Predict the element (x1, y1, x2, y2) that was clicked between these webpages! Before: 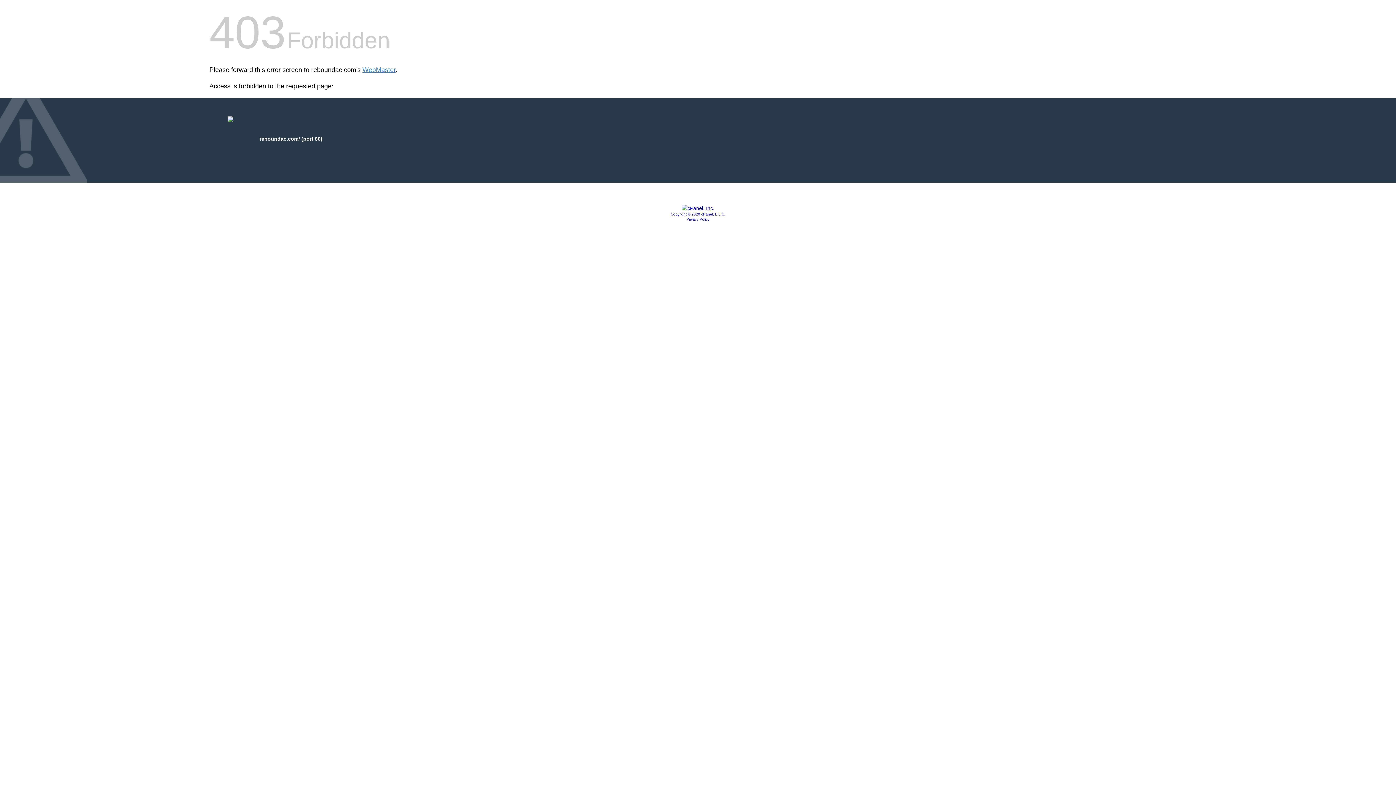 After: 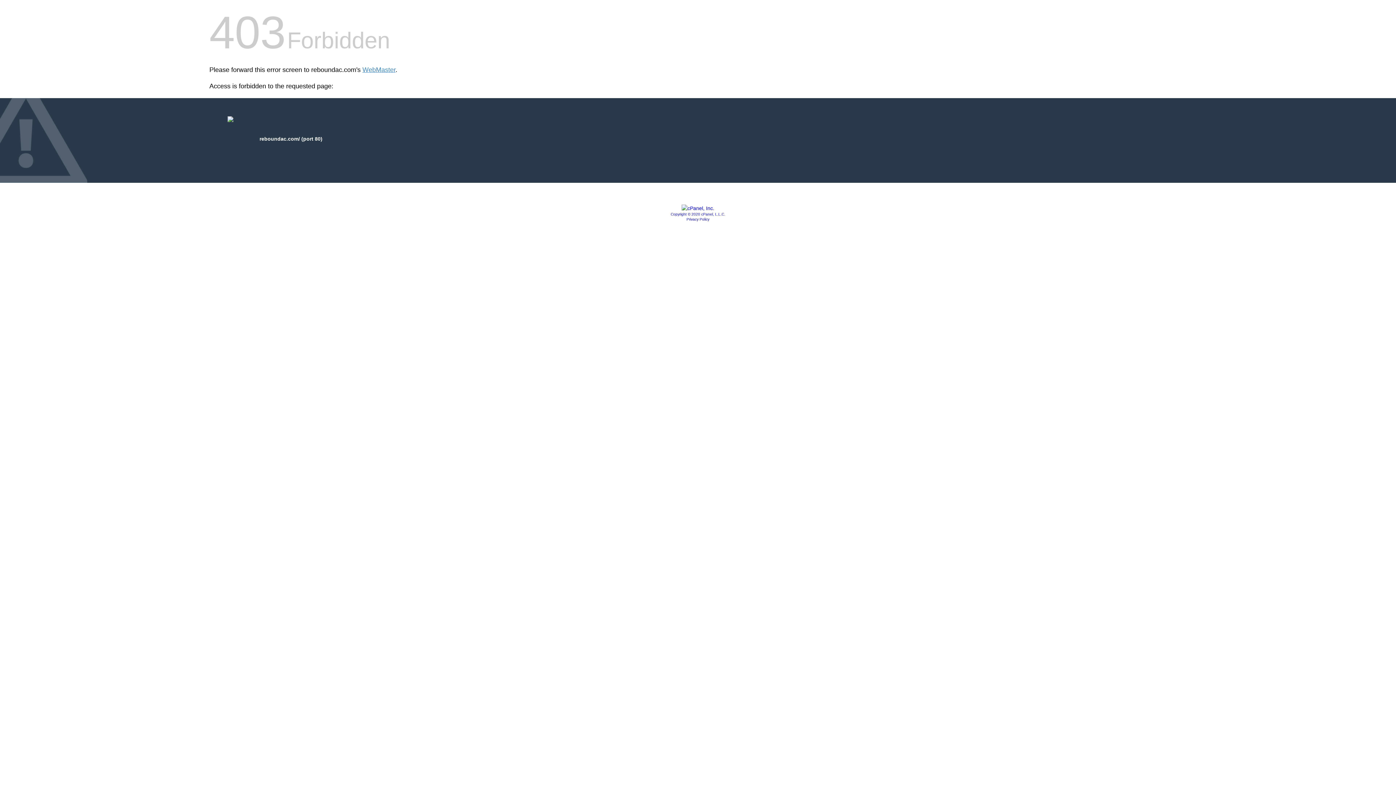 Action: label: Privacy Policy bbox: (686, 217, 709, 221)